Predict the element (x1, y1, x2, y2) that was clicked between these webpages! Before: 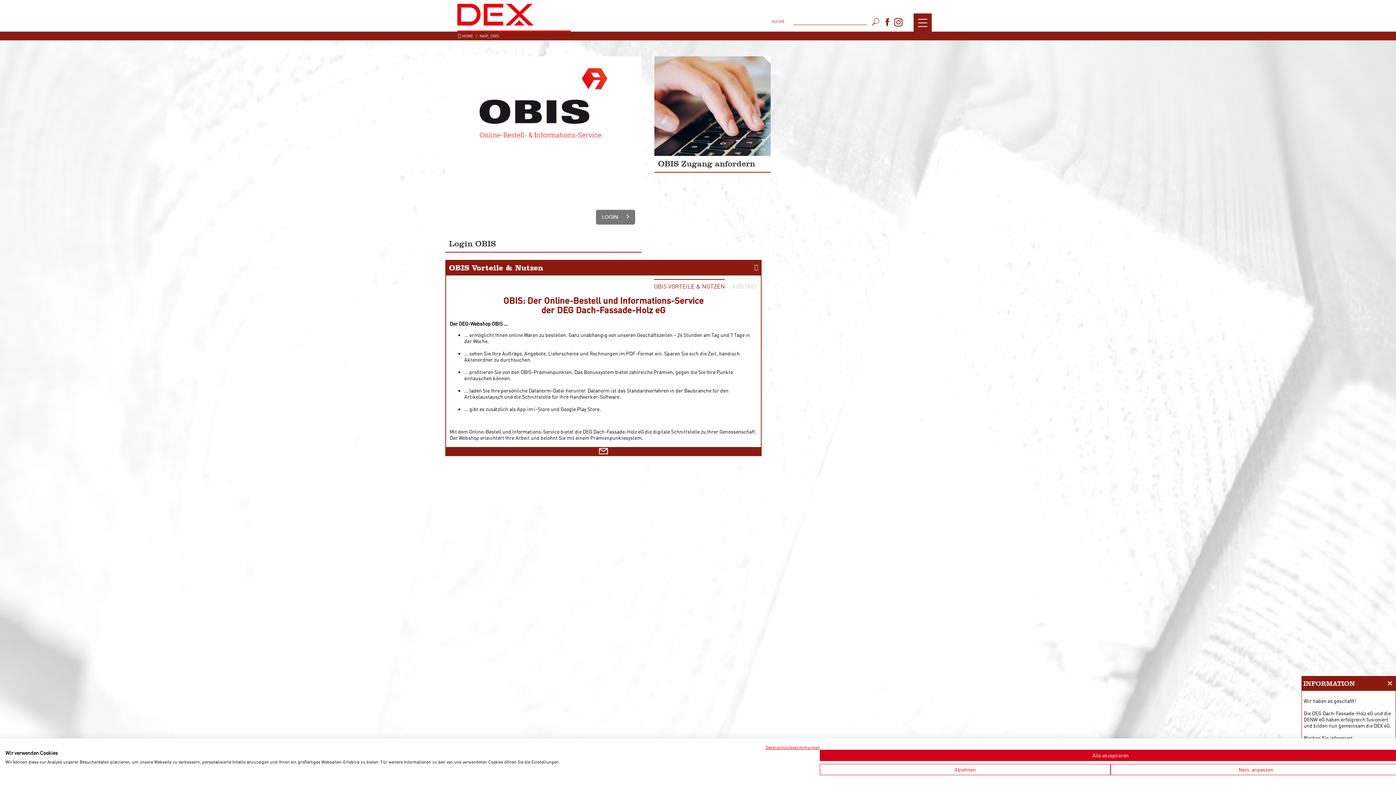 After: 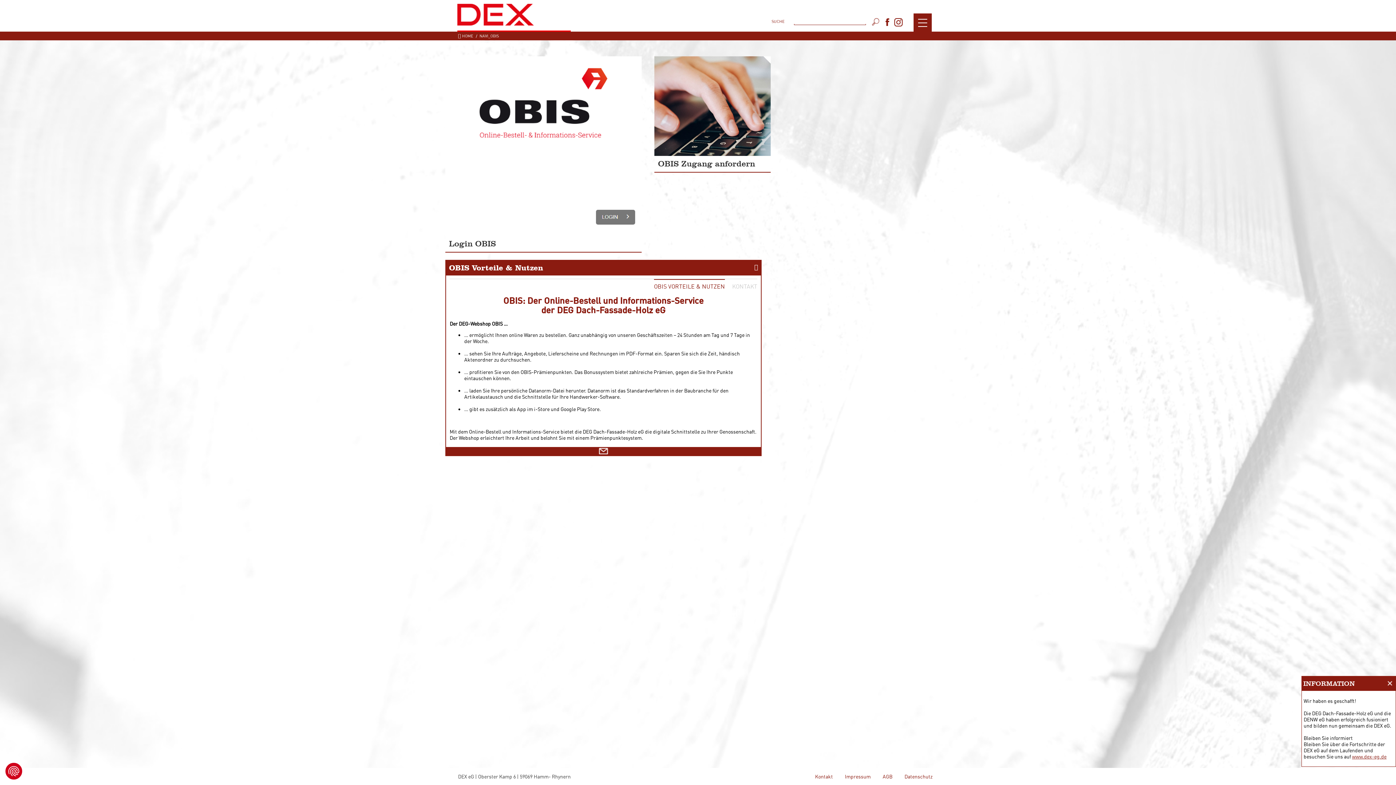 Action: label: Alle verweigern cookies bbox: (820, 764, 1110, 775)